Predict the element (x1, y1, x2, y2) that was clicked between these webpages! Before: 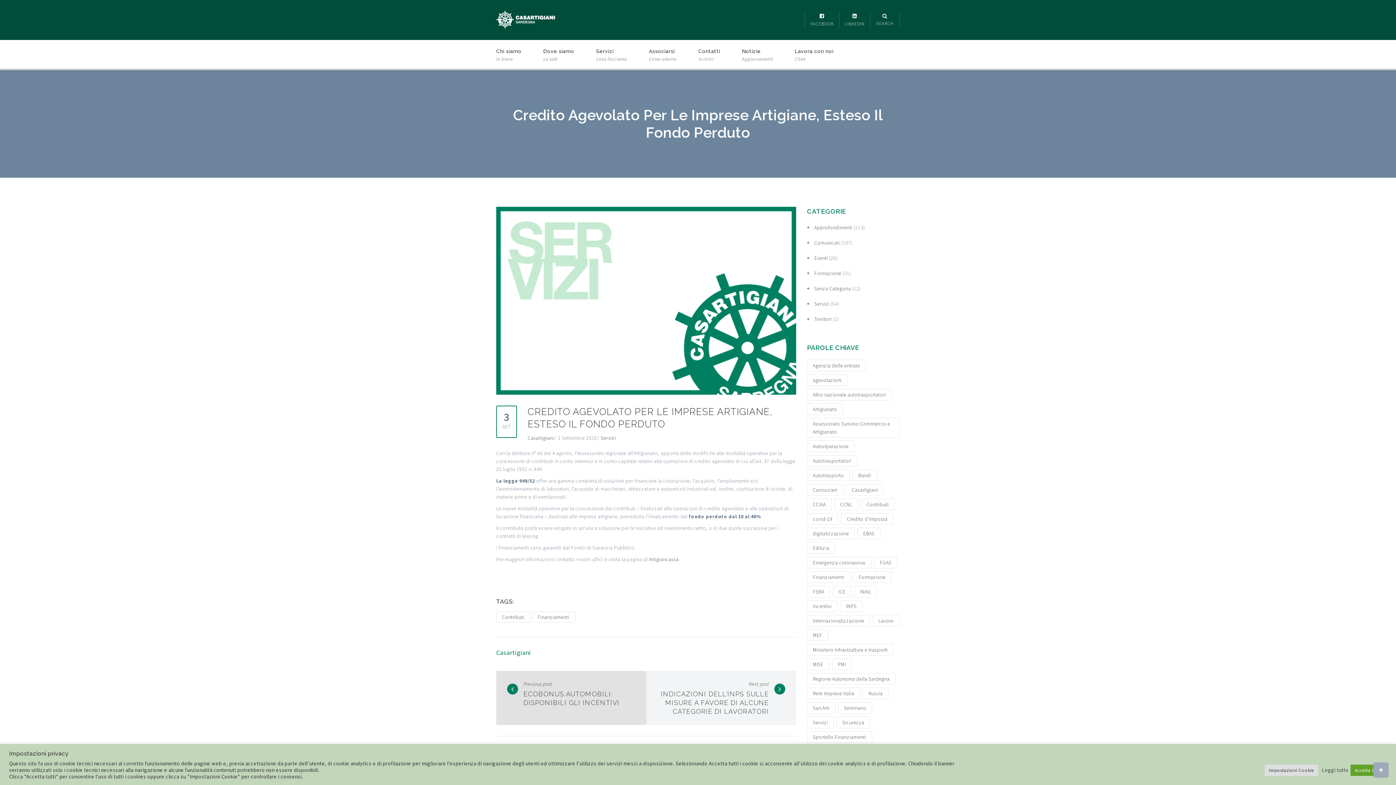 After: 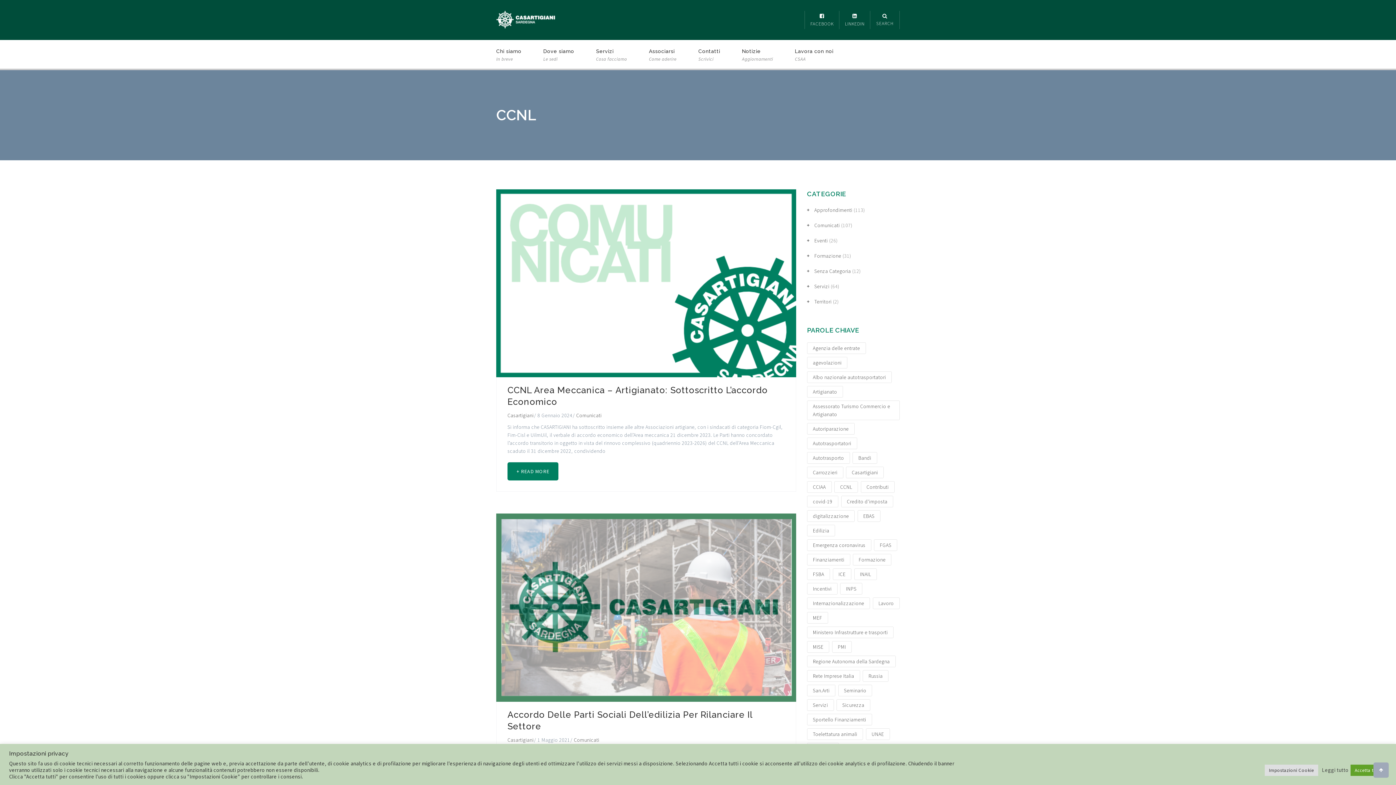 Action: bbox: (834, 498, 858, 510) label: CCNL (3 elementi)